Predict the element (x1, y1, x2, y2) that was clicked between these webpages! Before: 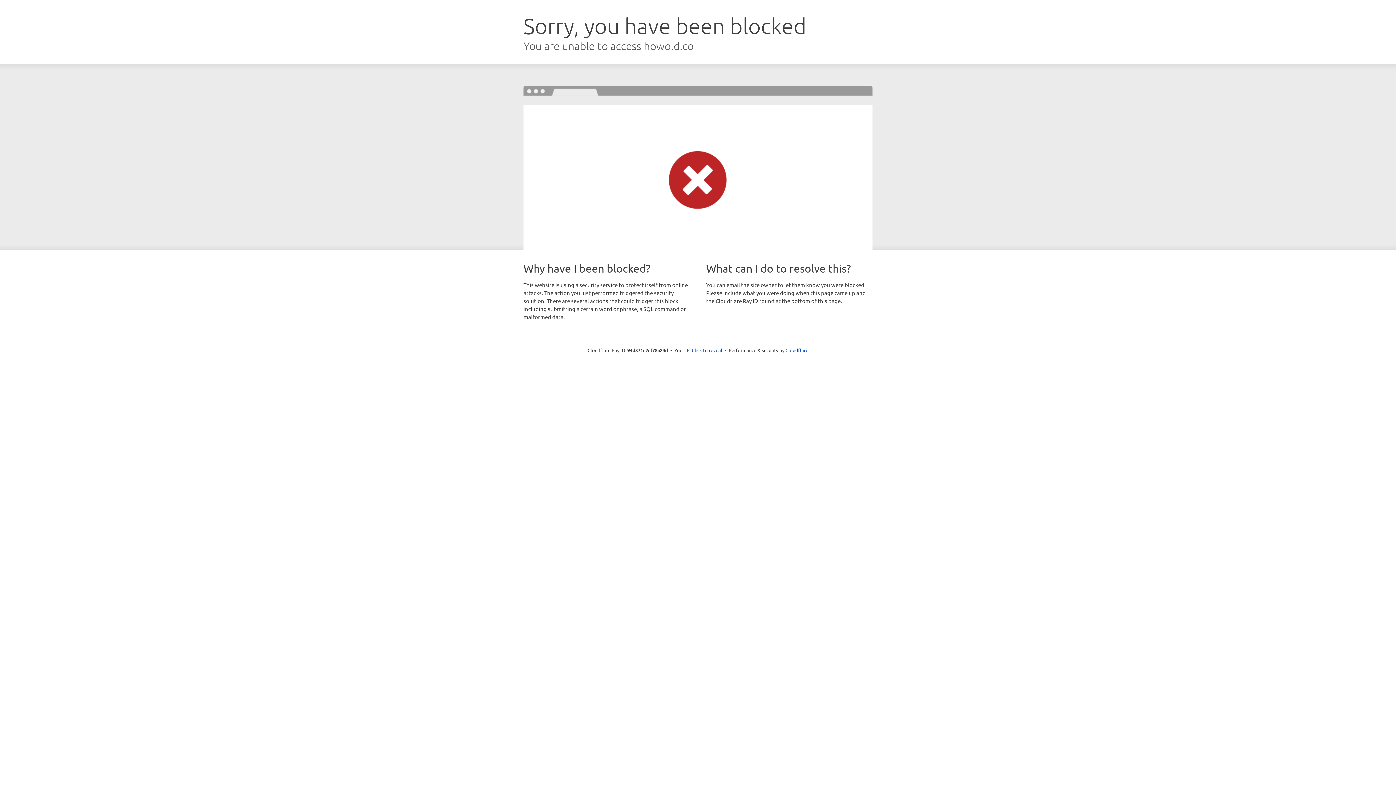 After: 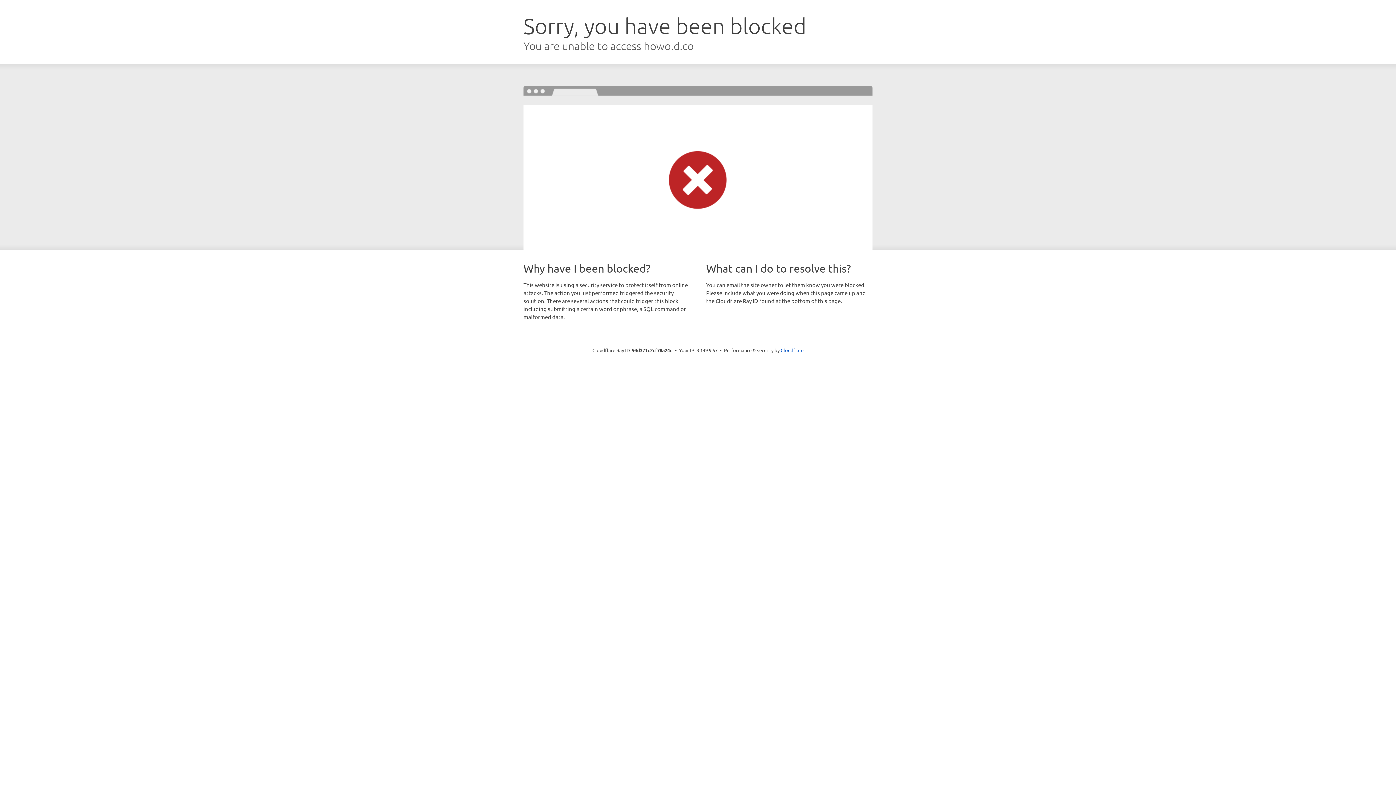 Action: label: Click to reveal bbox: (692, 346, 722, 353)